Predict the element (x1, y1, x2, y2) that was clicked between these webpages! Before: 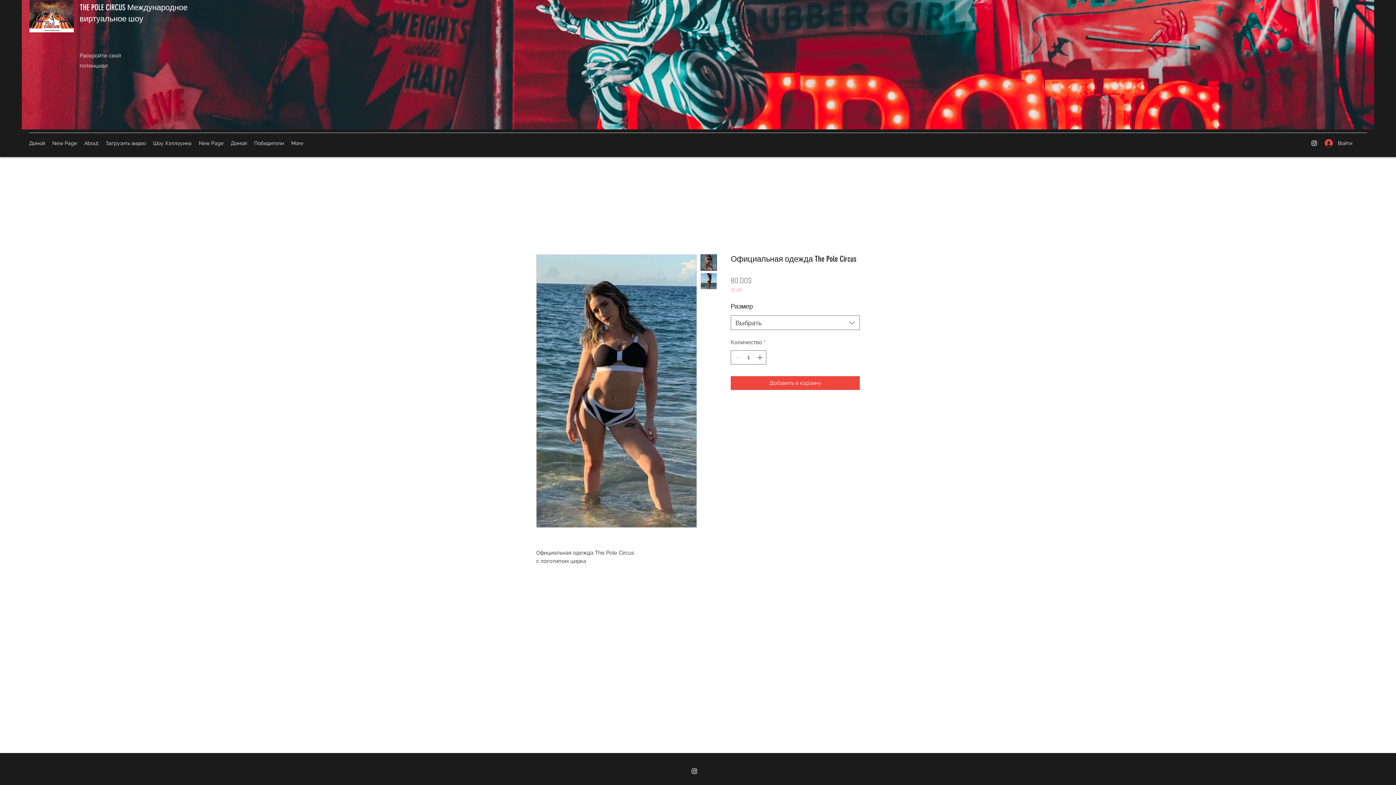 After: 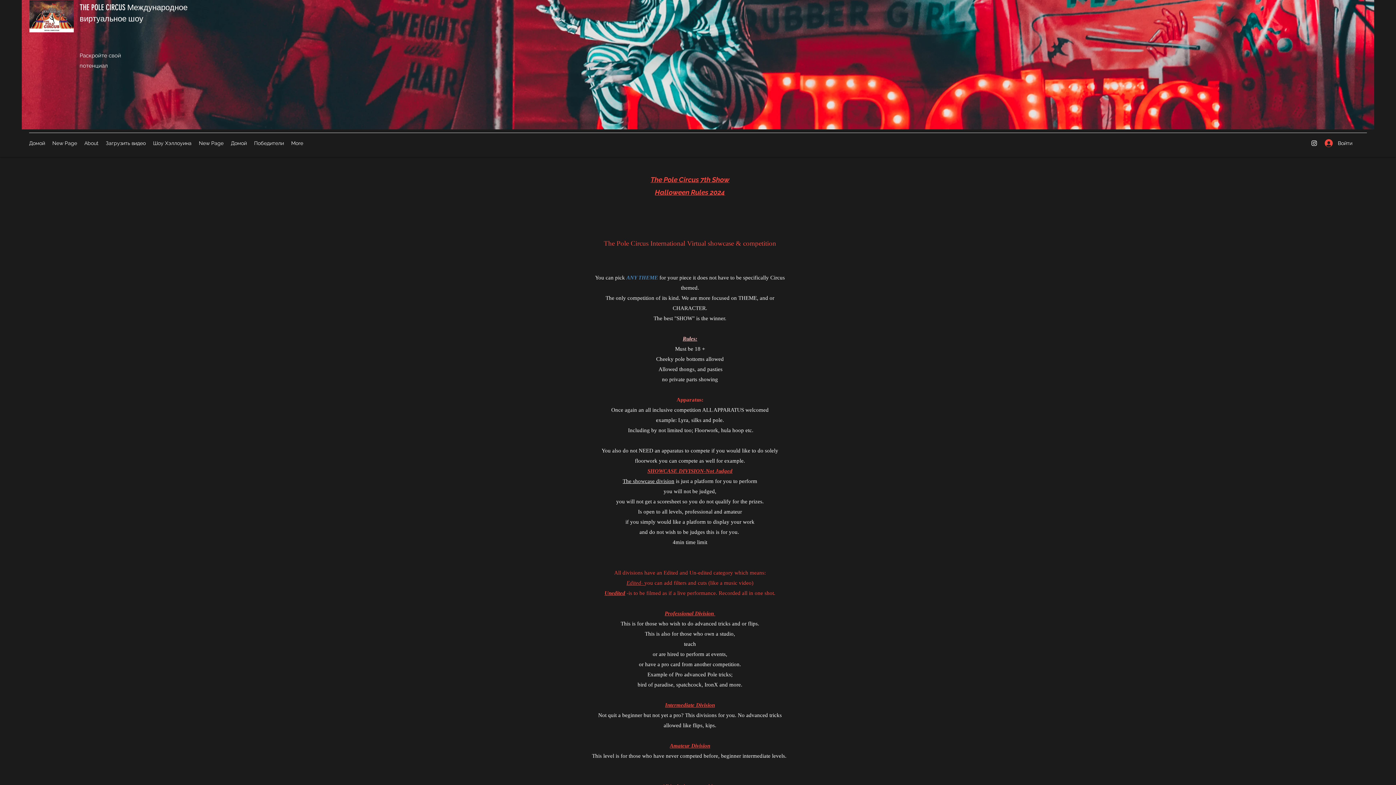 Action: bbox: (80, 137, 102, 148) label: About